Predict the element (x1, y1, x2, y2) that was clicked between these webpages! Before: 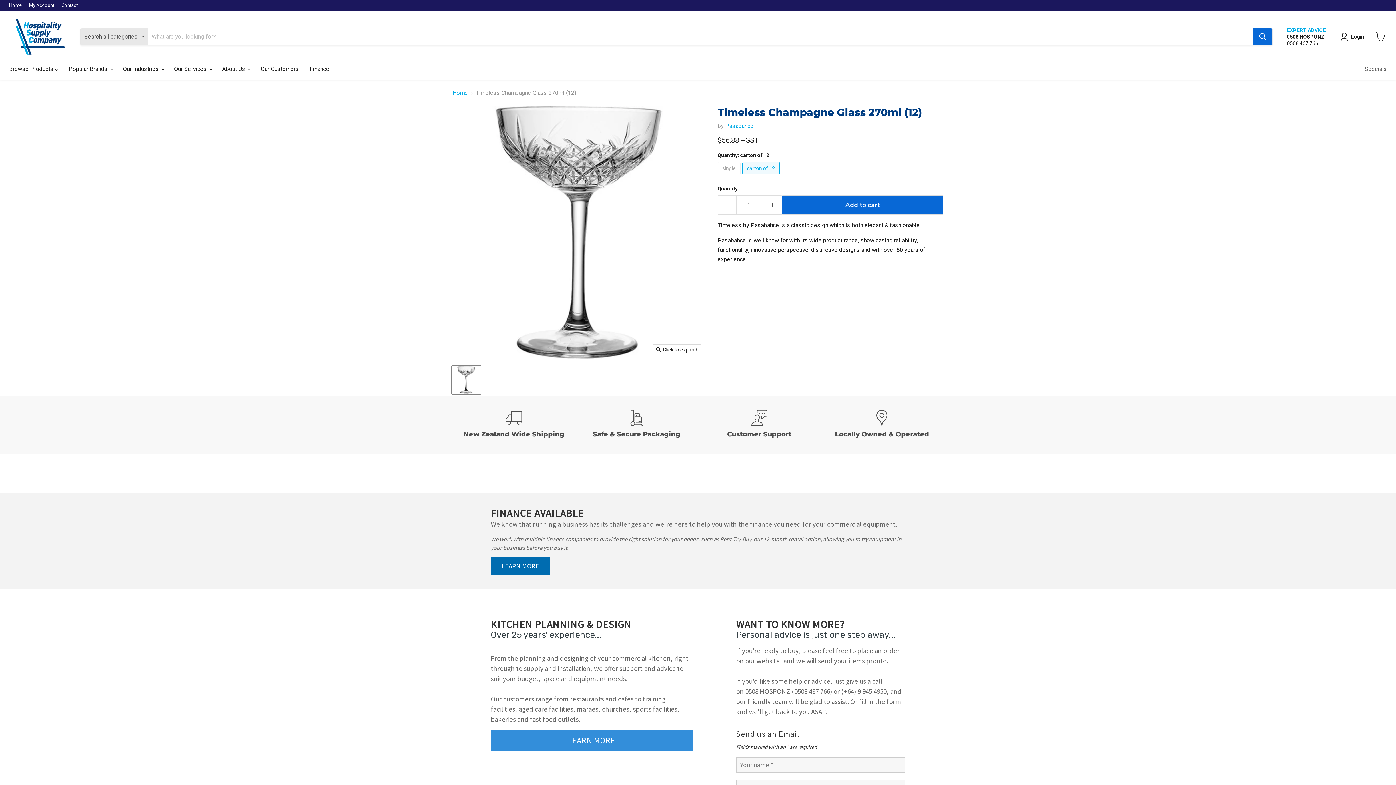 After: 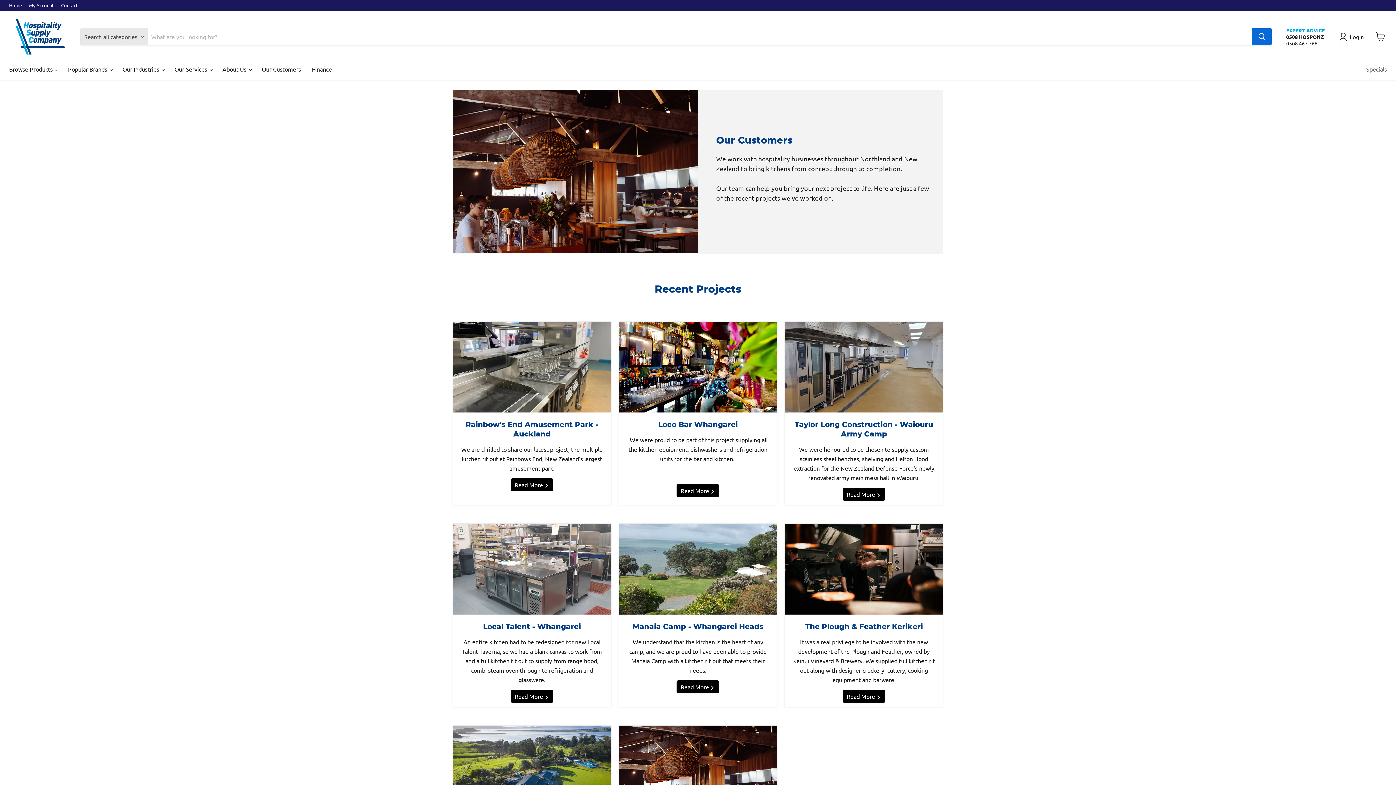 Action: label: Our Customers bbox: (255, 61, 304, 76)